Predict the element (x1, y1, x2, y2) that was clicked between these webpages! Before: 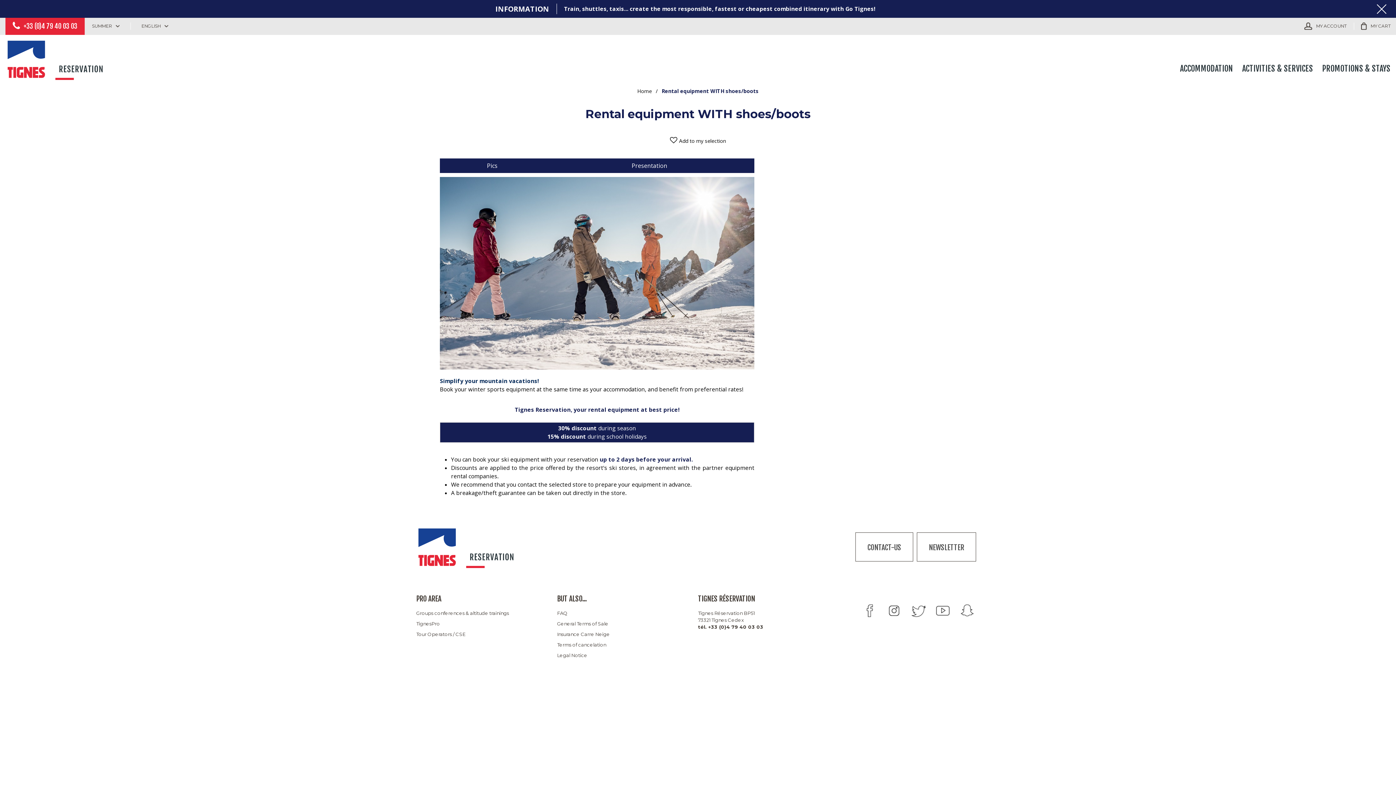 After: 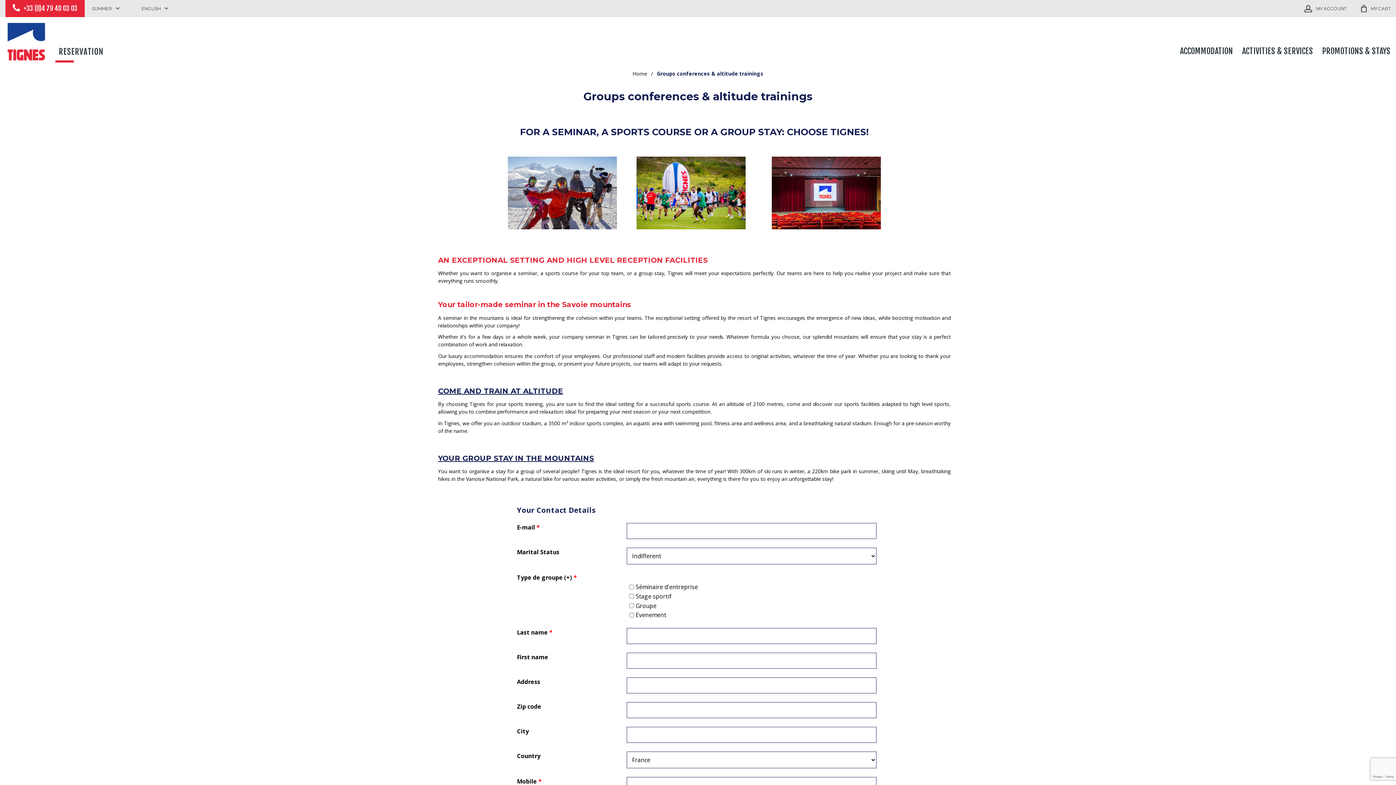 Action: label: Groups conferences & altitude trainings bbox: (416, 610, 509, 616)